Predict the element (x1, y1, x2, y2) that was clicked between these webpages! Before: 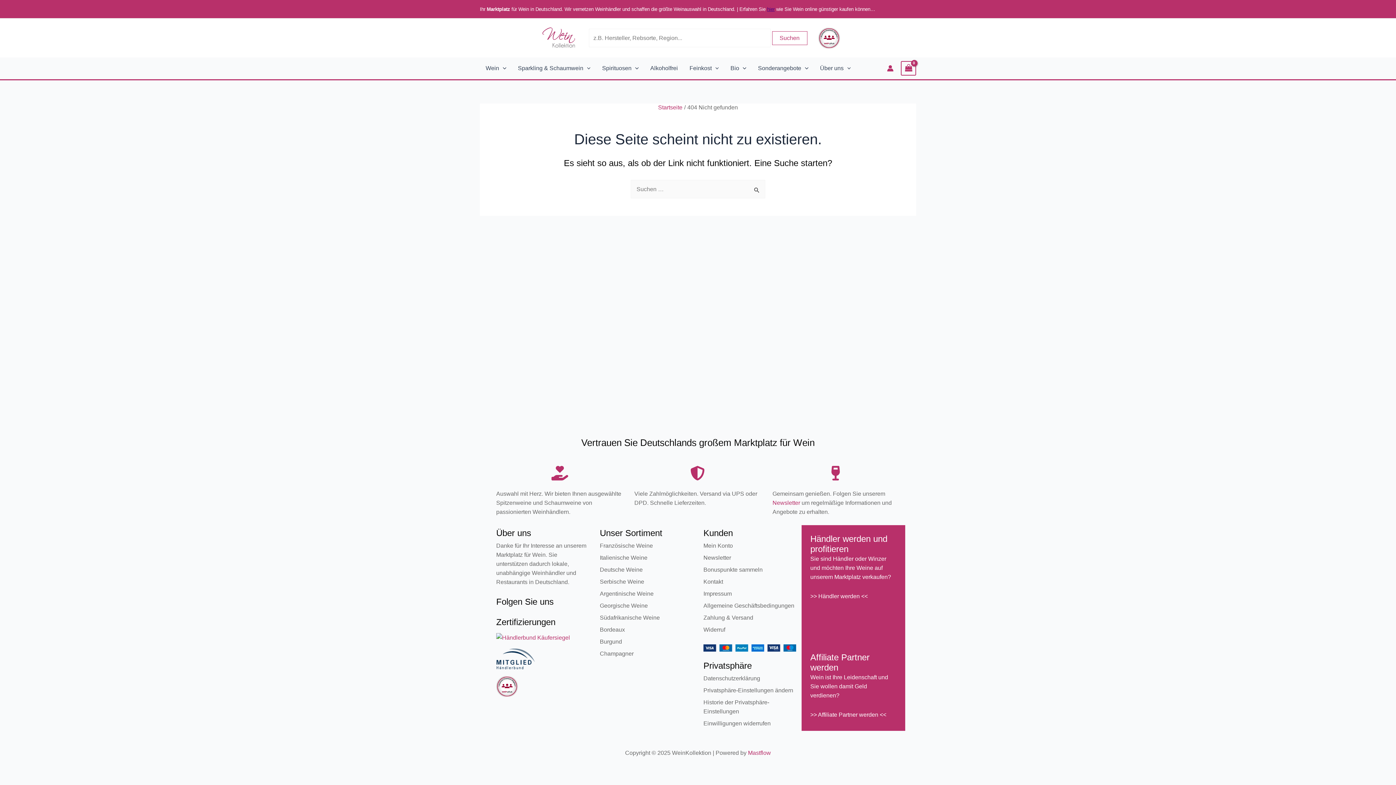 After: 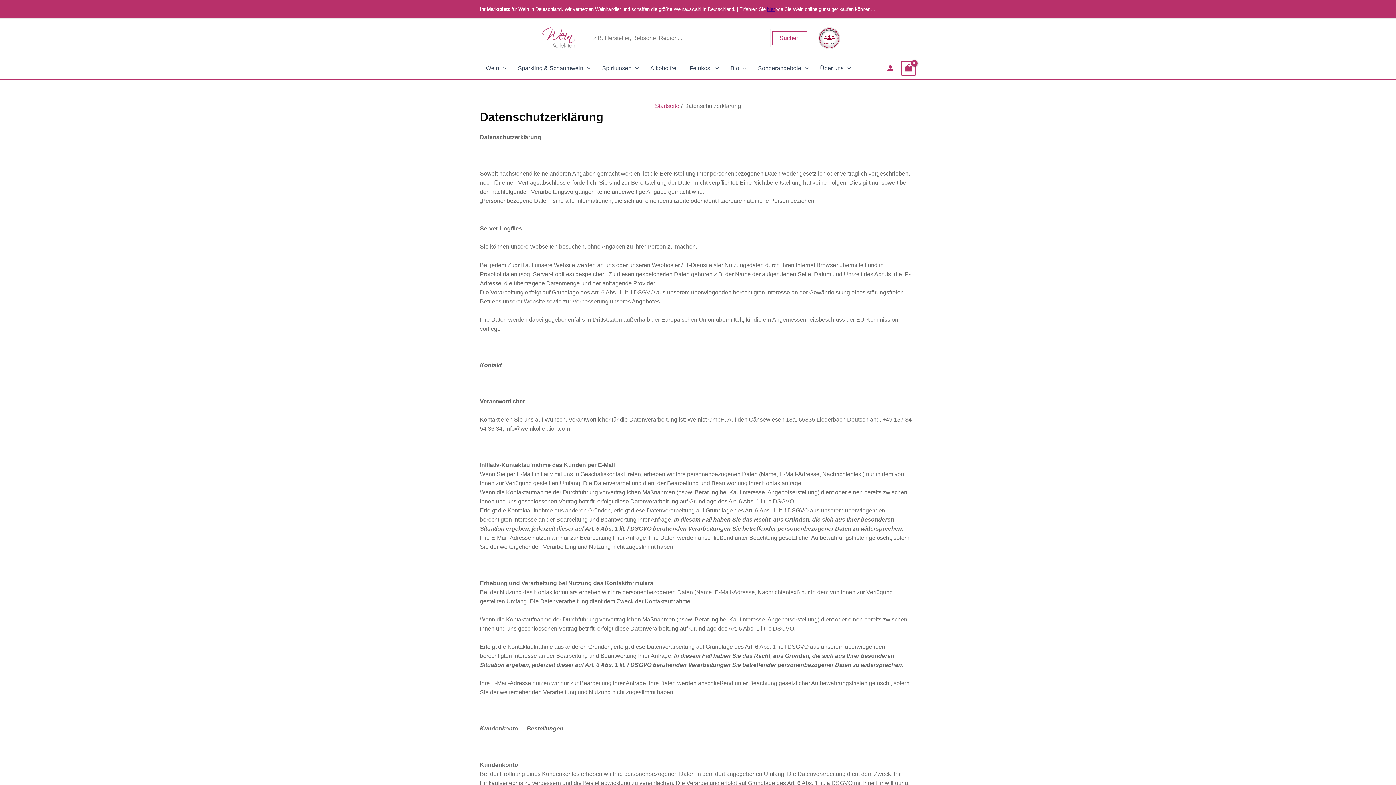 Action: label: Datenschutzerklärung bbox: (703, 675, 760, 681)